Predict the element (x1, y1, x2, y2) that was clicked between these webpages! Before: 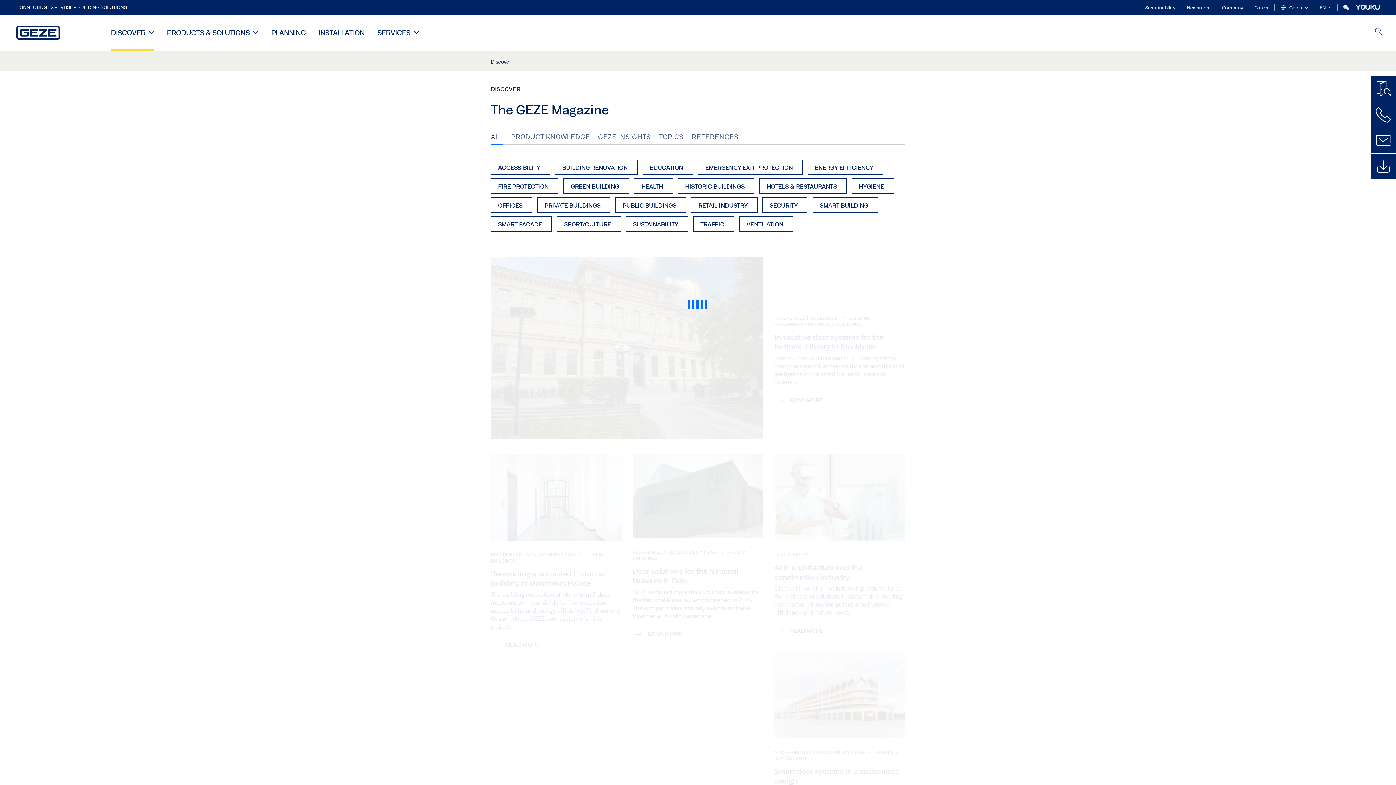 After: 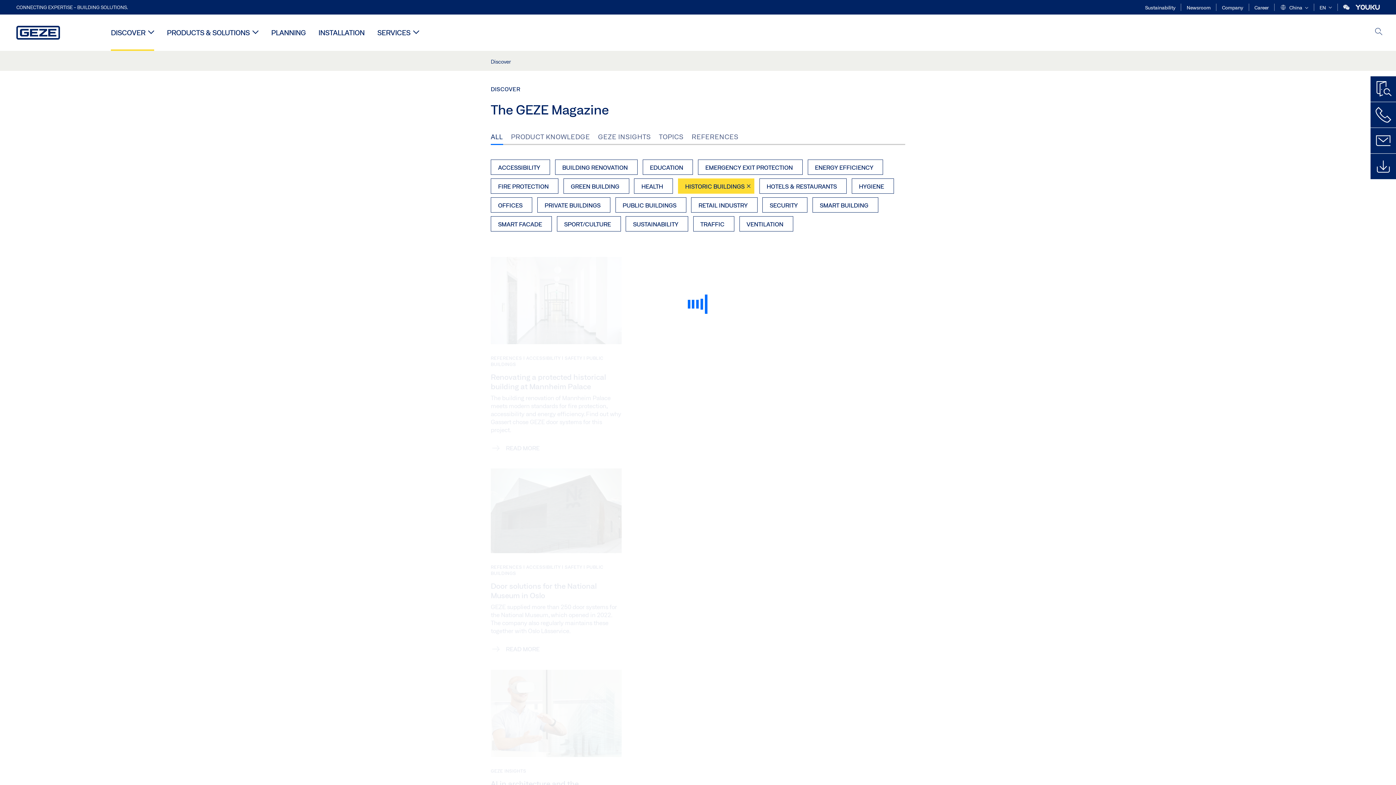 Action: bbox: (678, 178, 754, 193) label: HISTORIC BUILDINGS